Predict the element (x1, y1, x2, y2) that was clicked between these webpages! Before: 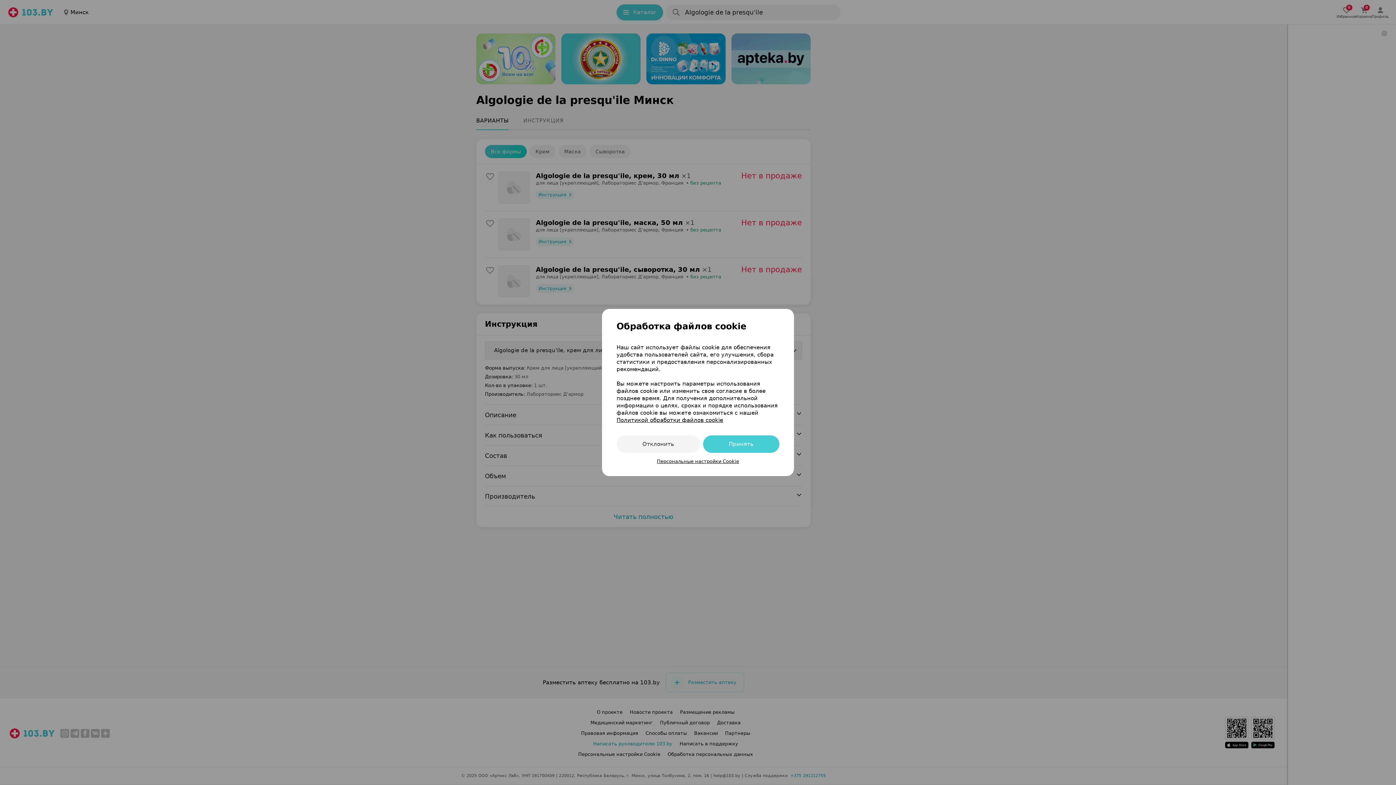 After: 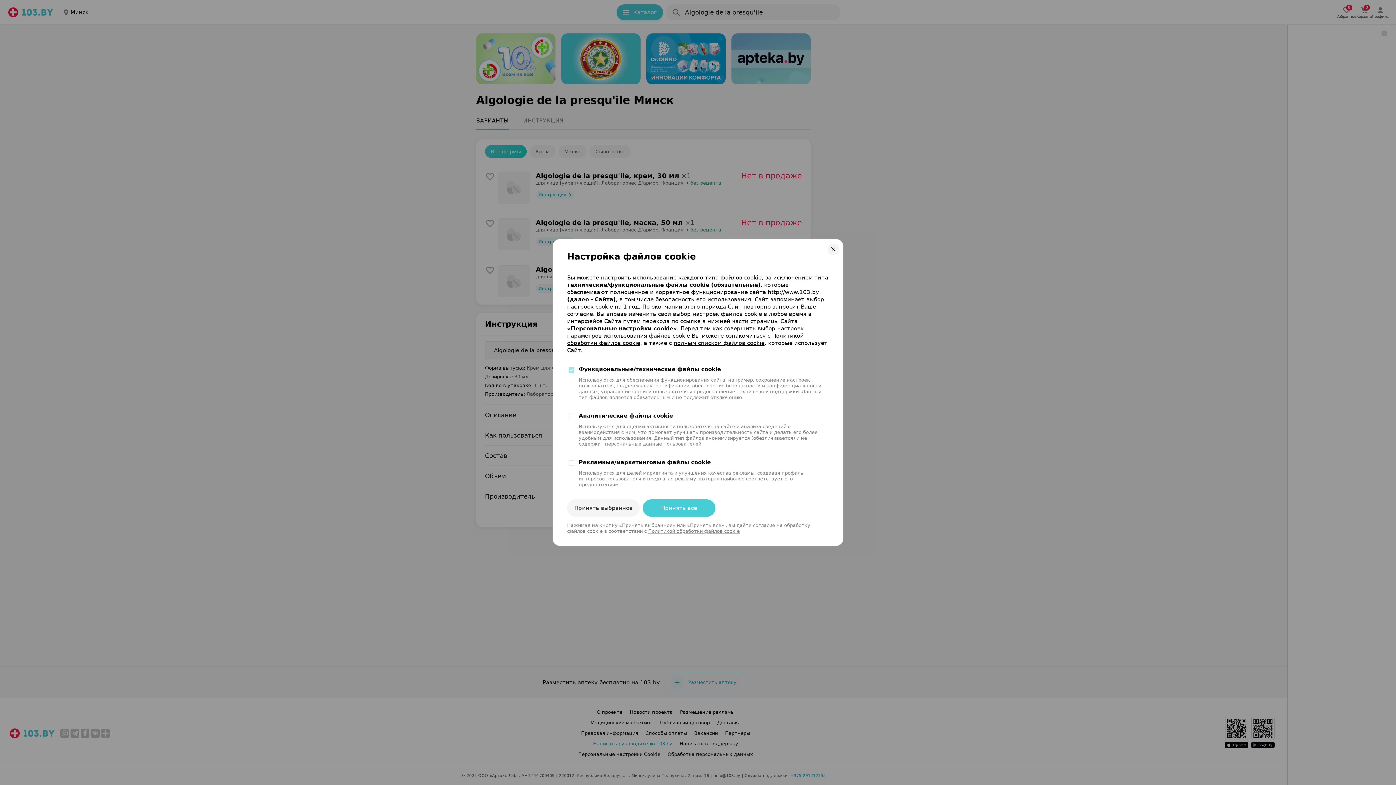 Action: label: Персональные настройки Cookie bbox: (616, 458, 779, 464)